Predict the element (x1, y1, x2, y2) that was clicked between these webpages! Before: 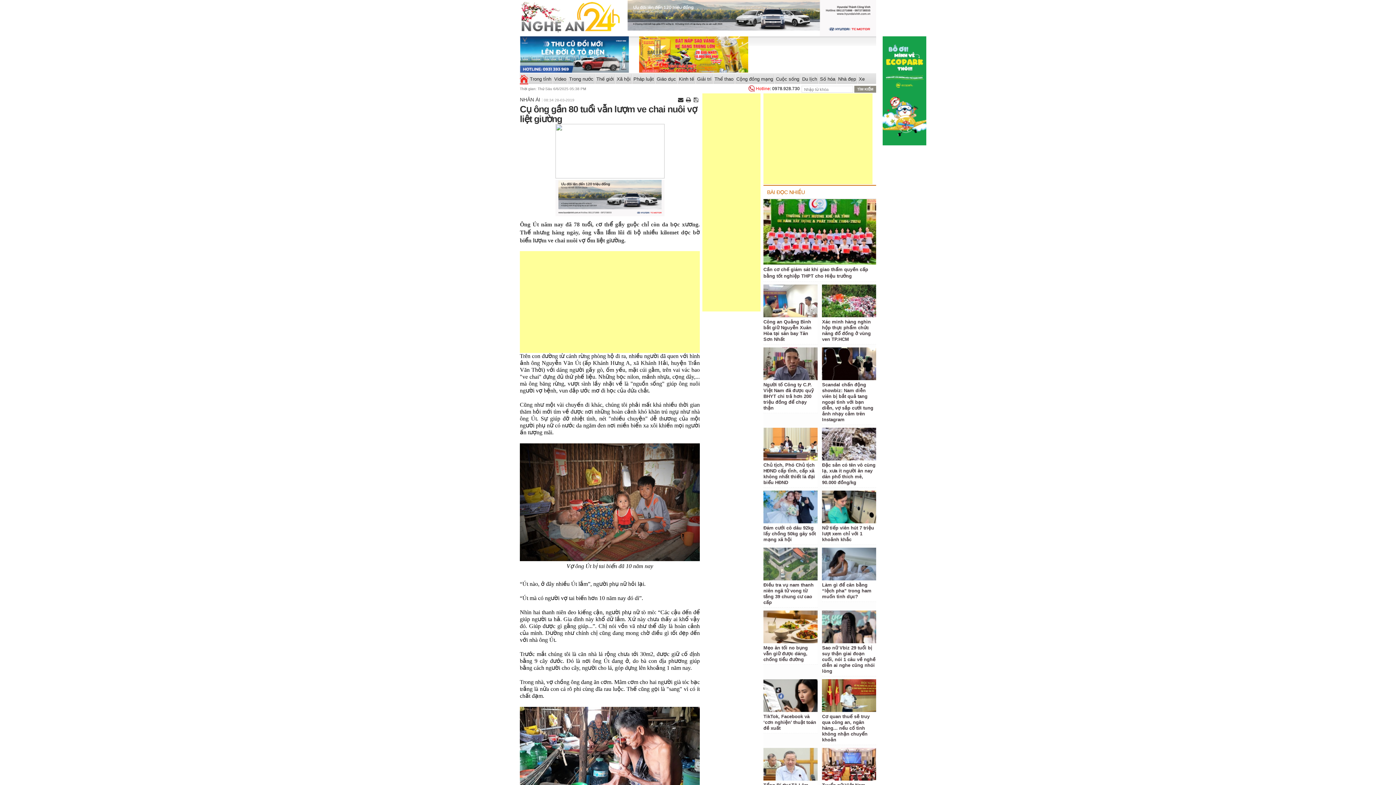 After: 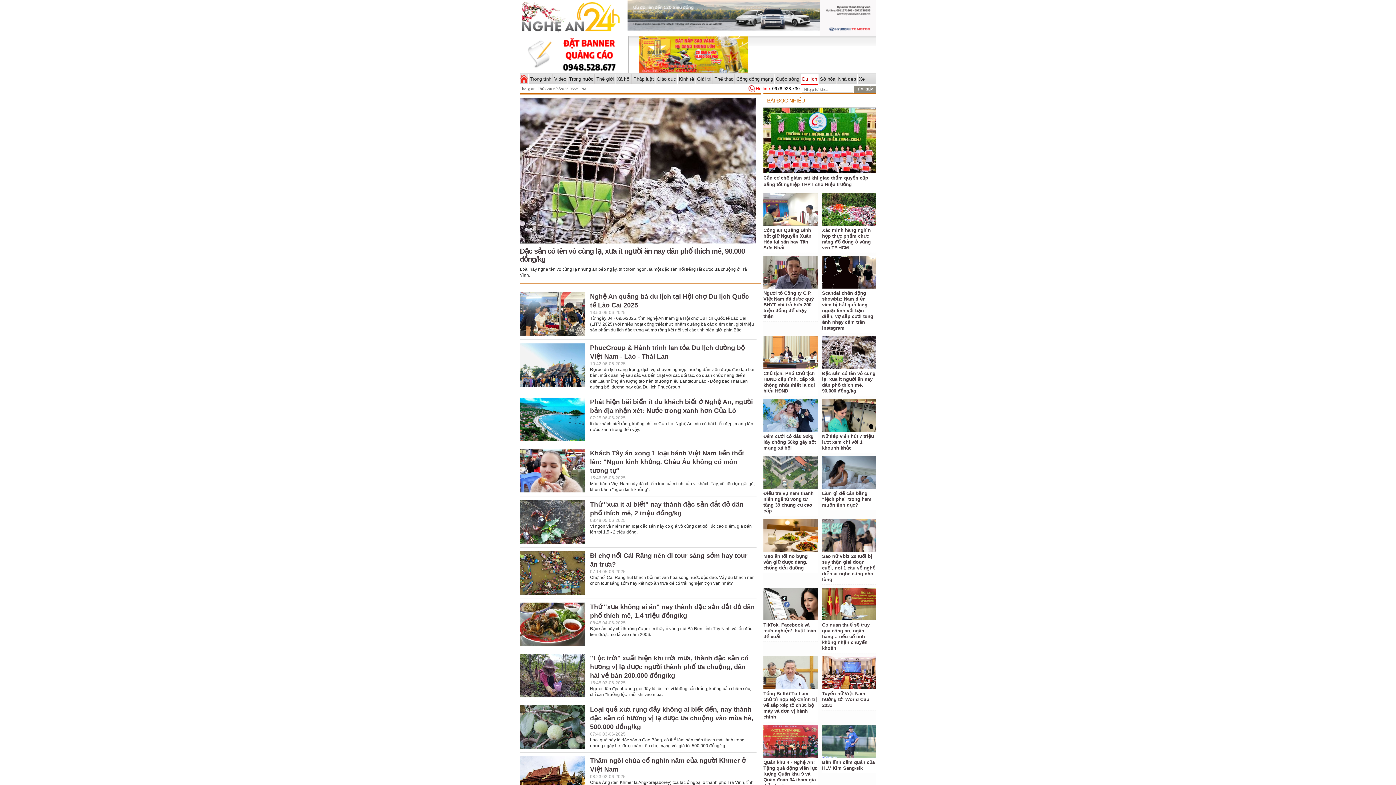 Action: bbox: (801, 74, 818, 84) label: Du lịch